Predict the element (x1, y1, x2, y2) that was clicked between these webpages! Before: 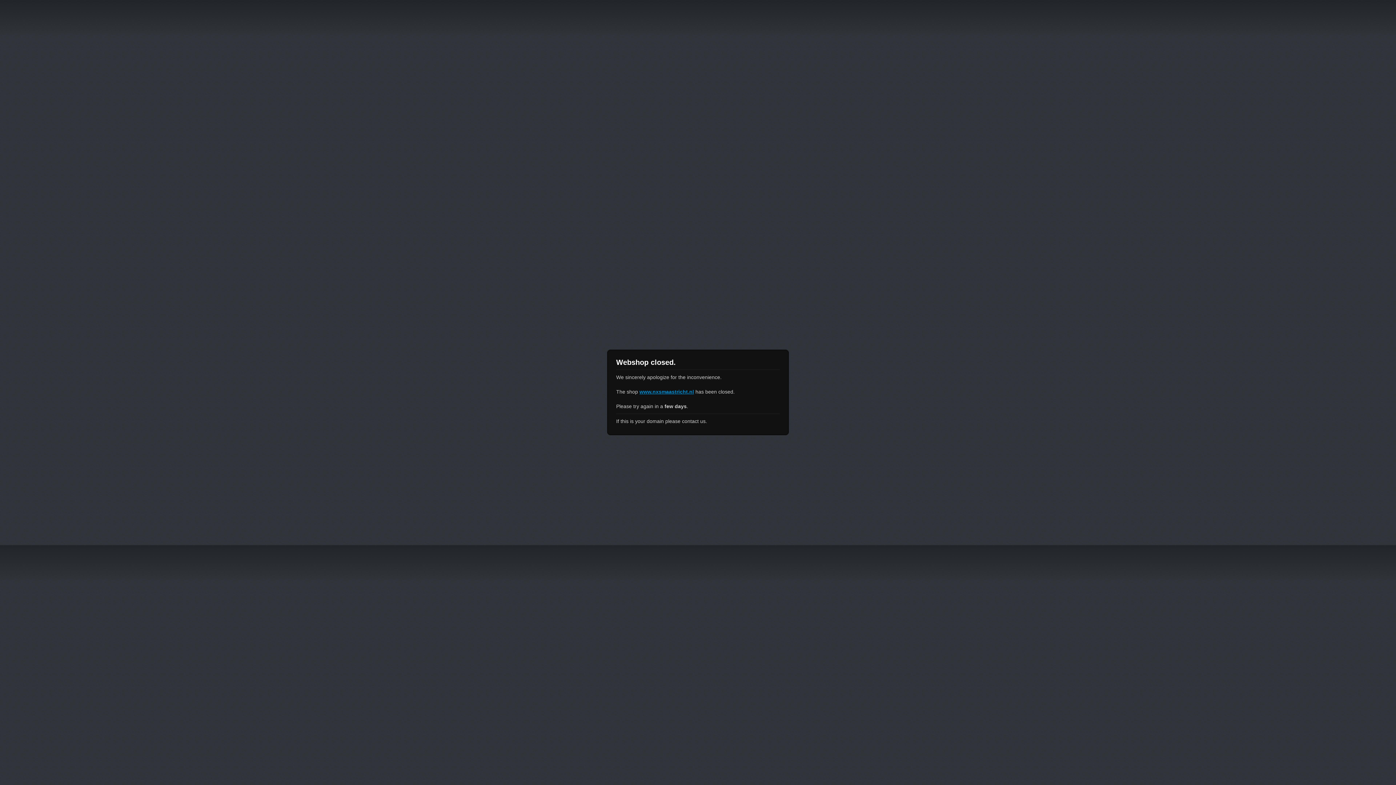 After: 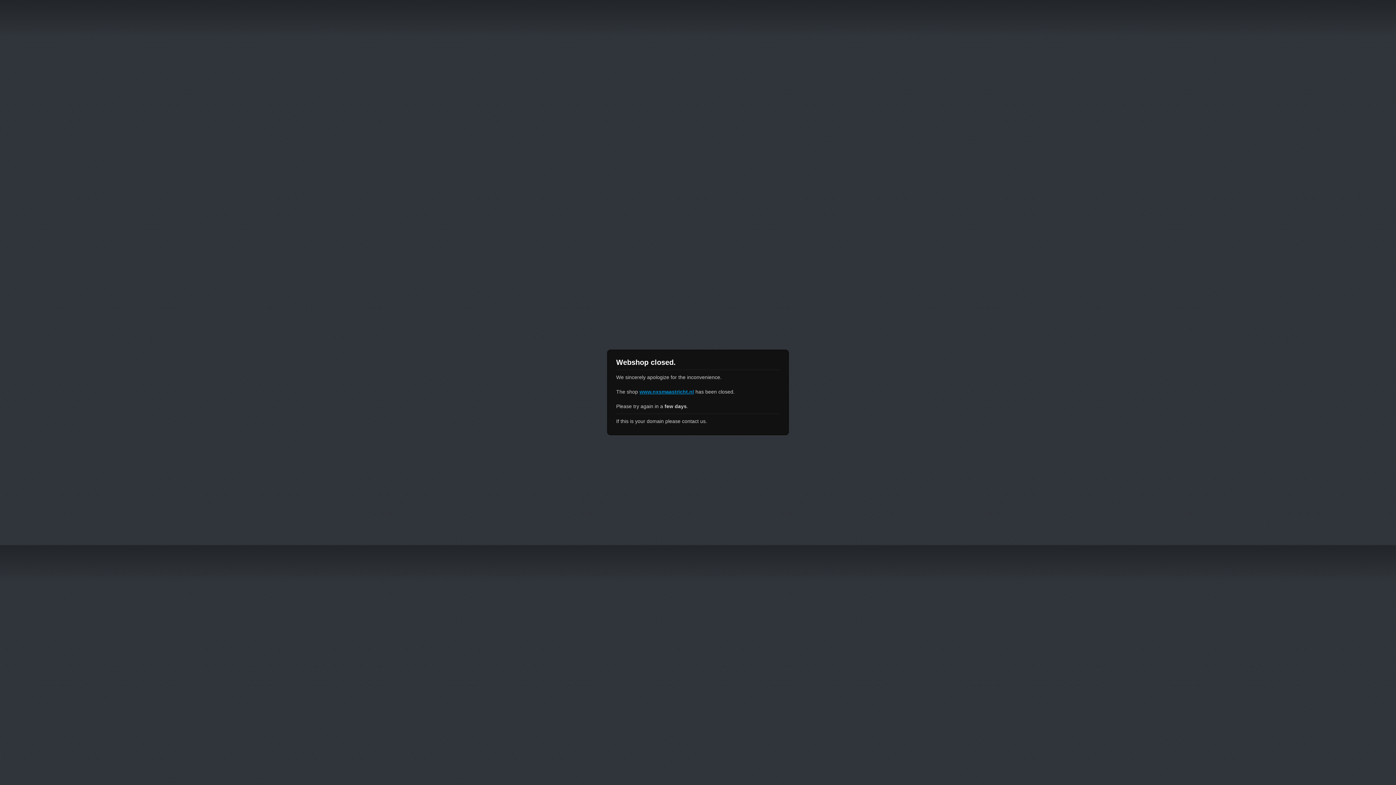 Action: bbox: (639, 389, 694, 394) label: www.nxsmaastricht.nl